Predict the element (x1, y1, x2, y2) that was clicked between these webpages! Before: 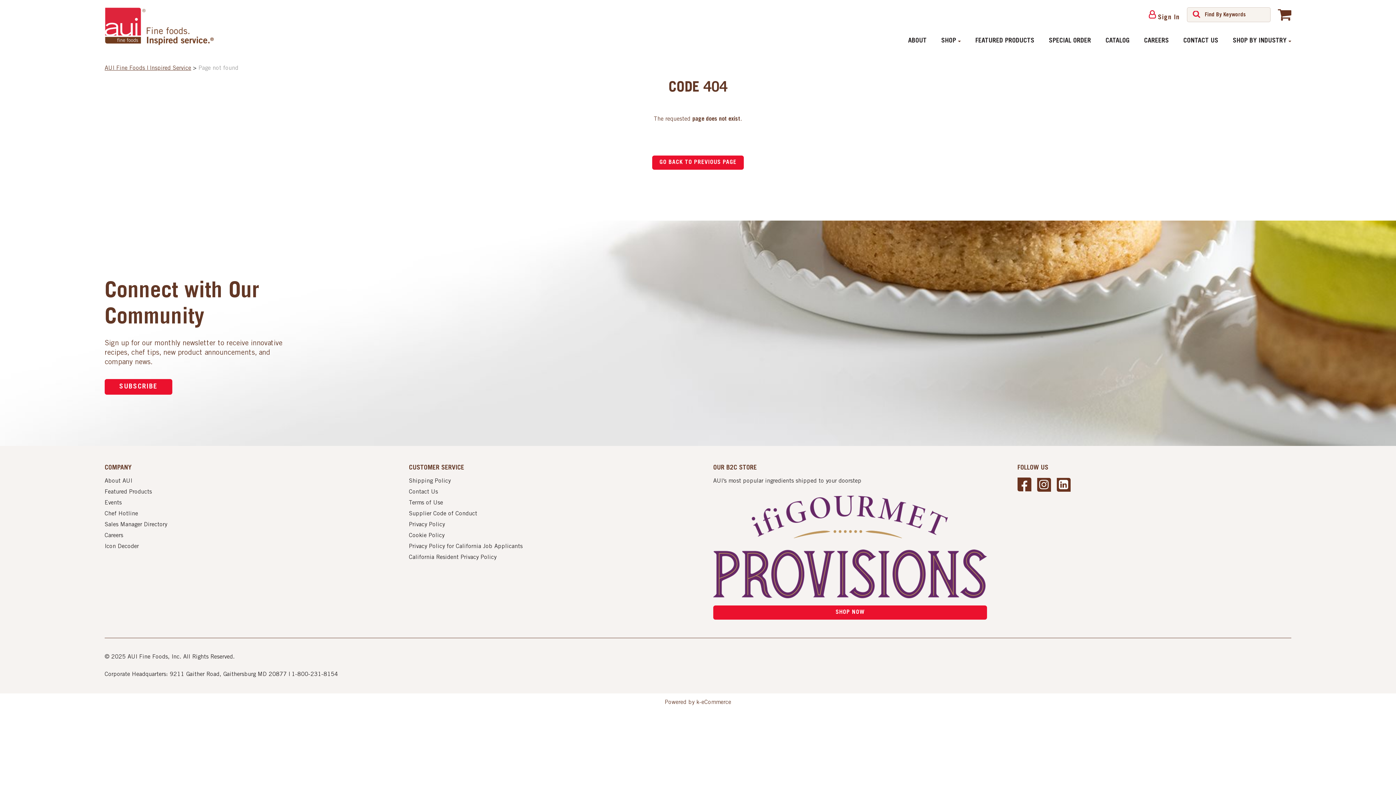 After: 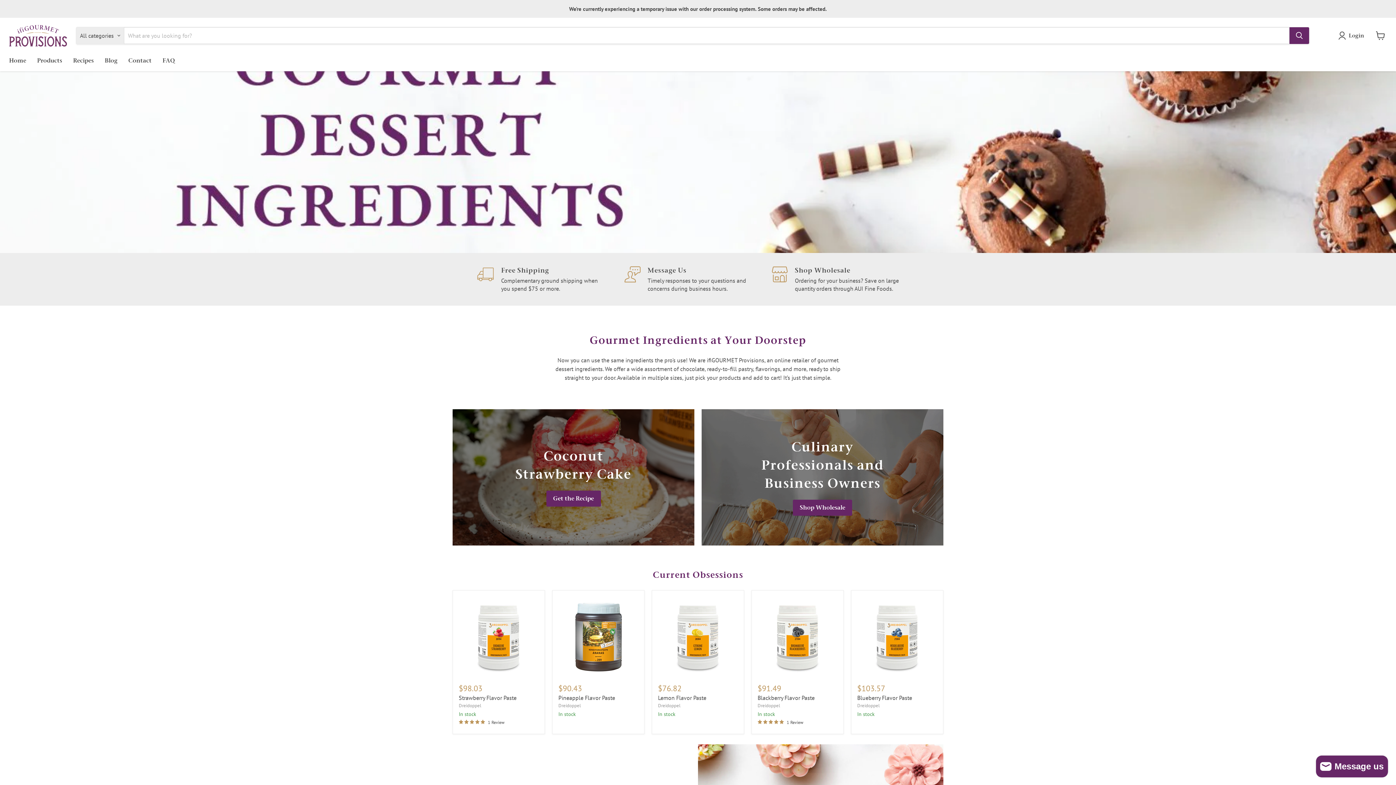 Action: bbox: (713, 605, 987, 619) label: SHOP NOW